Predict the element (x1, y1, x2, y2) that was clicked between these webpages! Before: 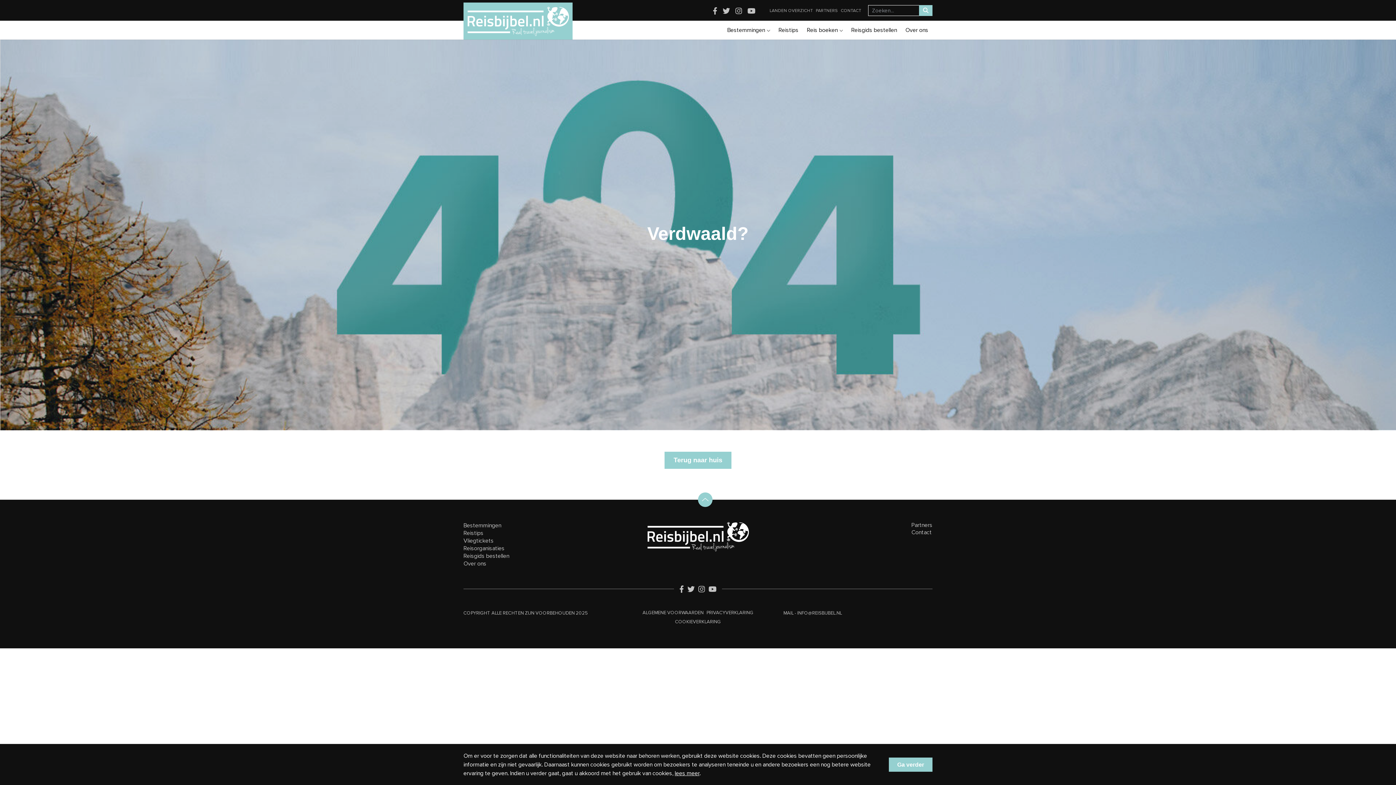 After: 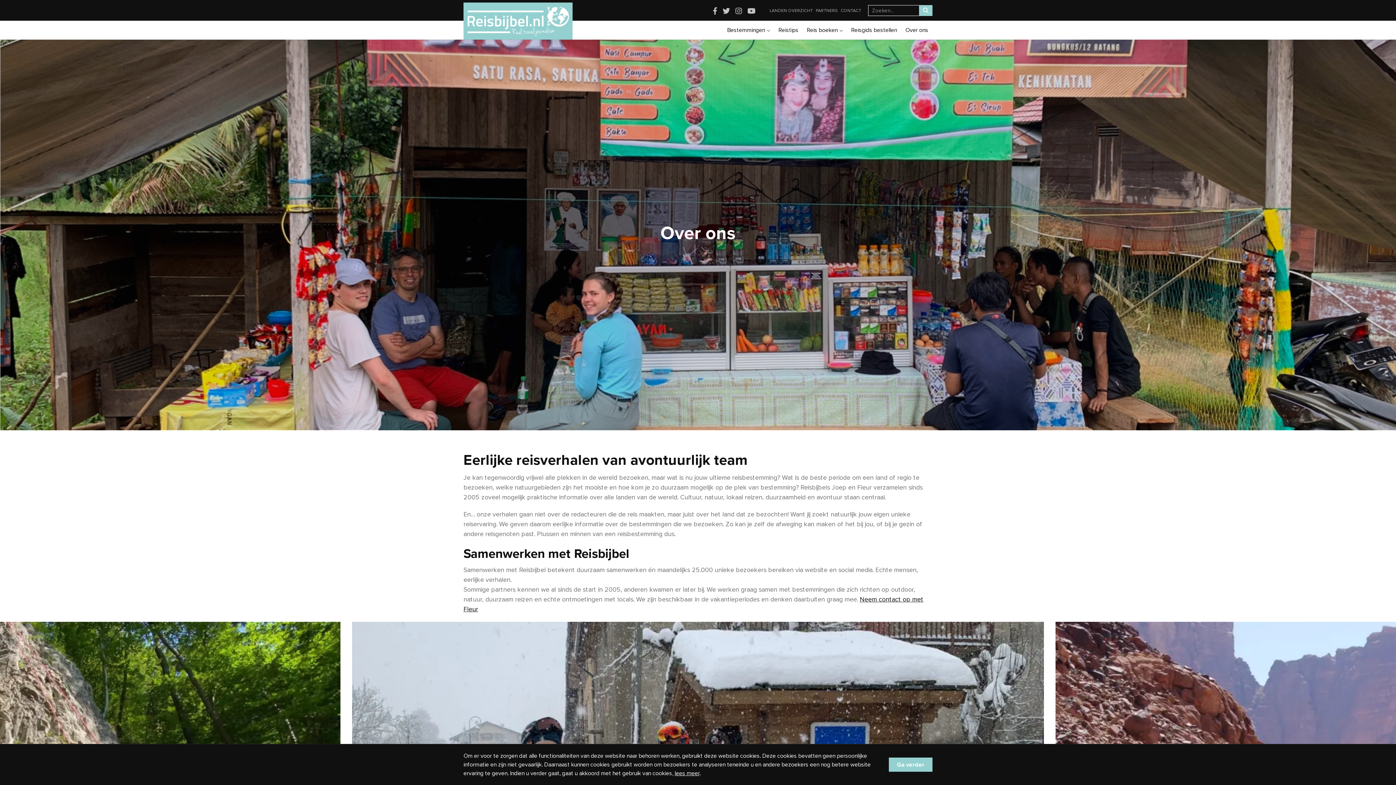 Action: label: Over ons bbox: (901, 20, 932, 39)